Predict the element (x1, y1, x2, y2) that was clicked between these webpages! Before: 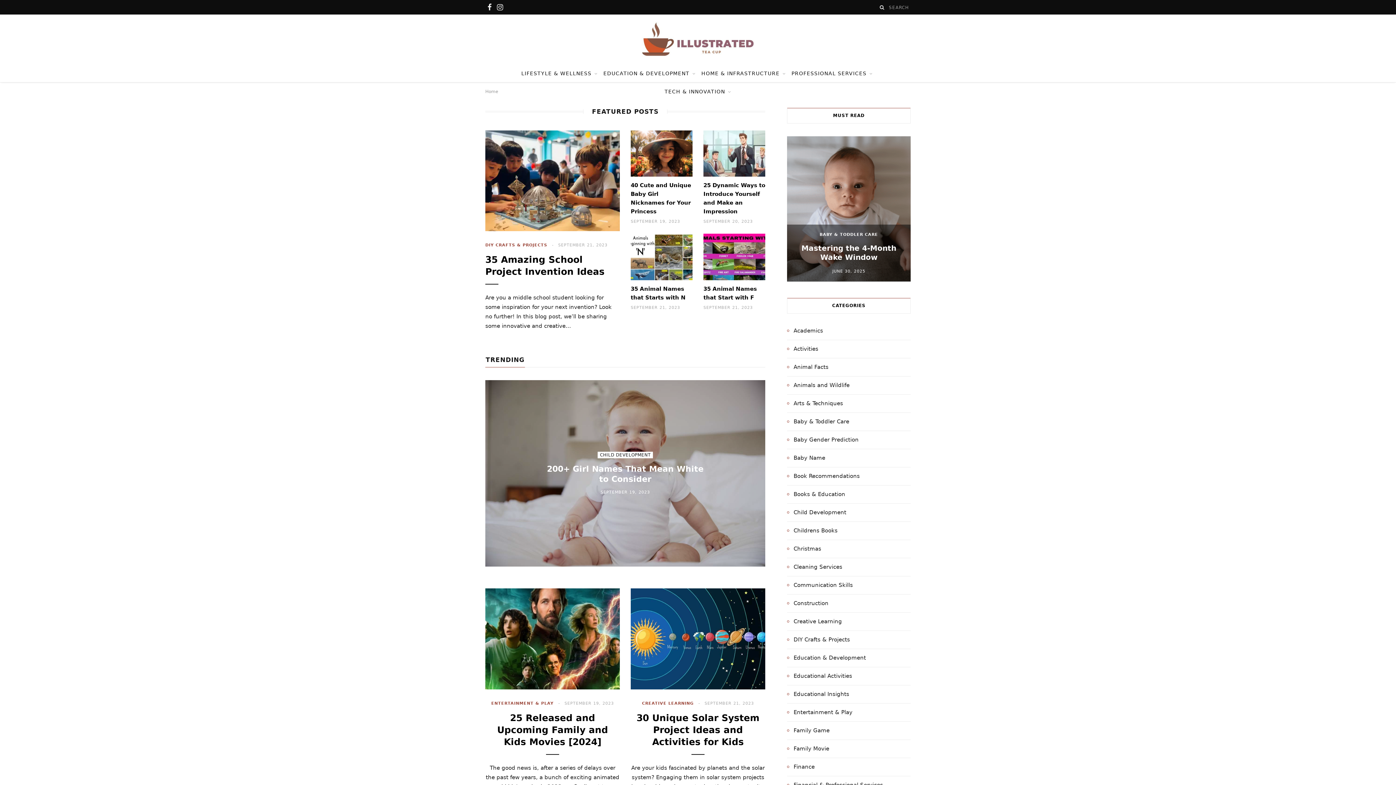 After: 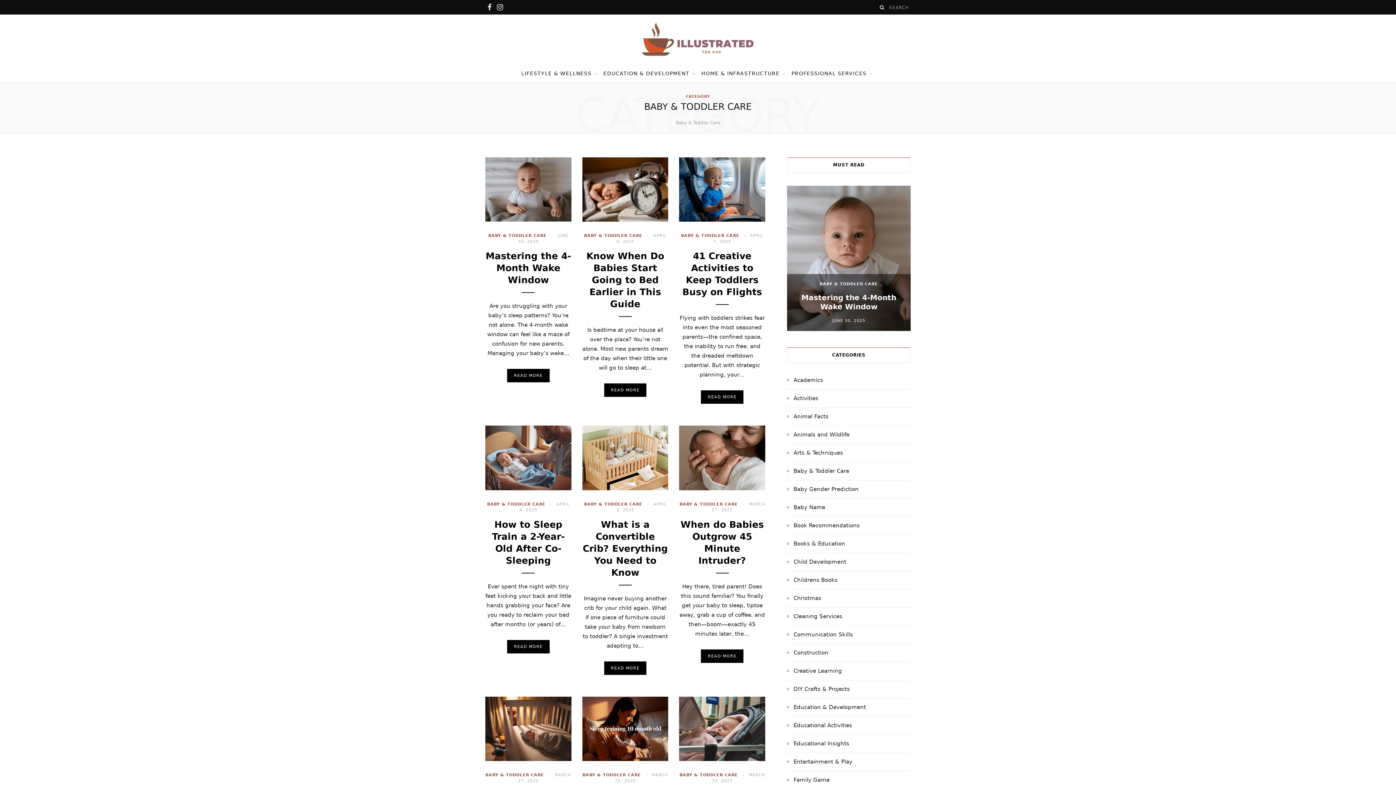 Action: bbox: (787, 417, 849, 426) label: Baby & Toddler Care